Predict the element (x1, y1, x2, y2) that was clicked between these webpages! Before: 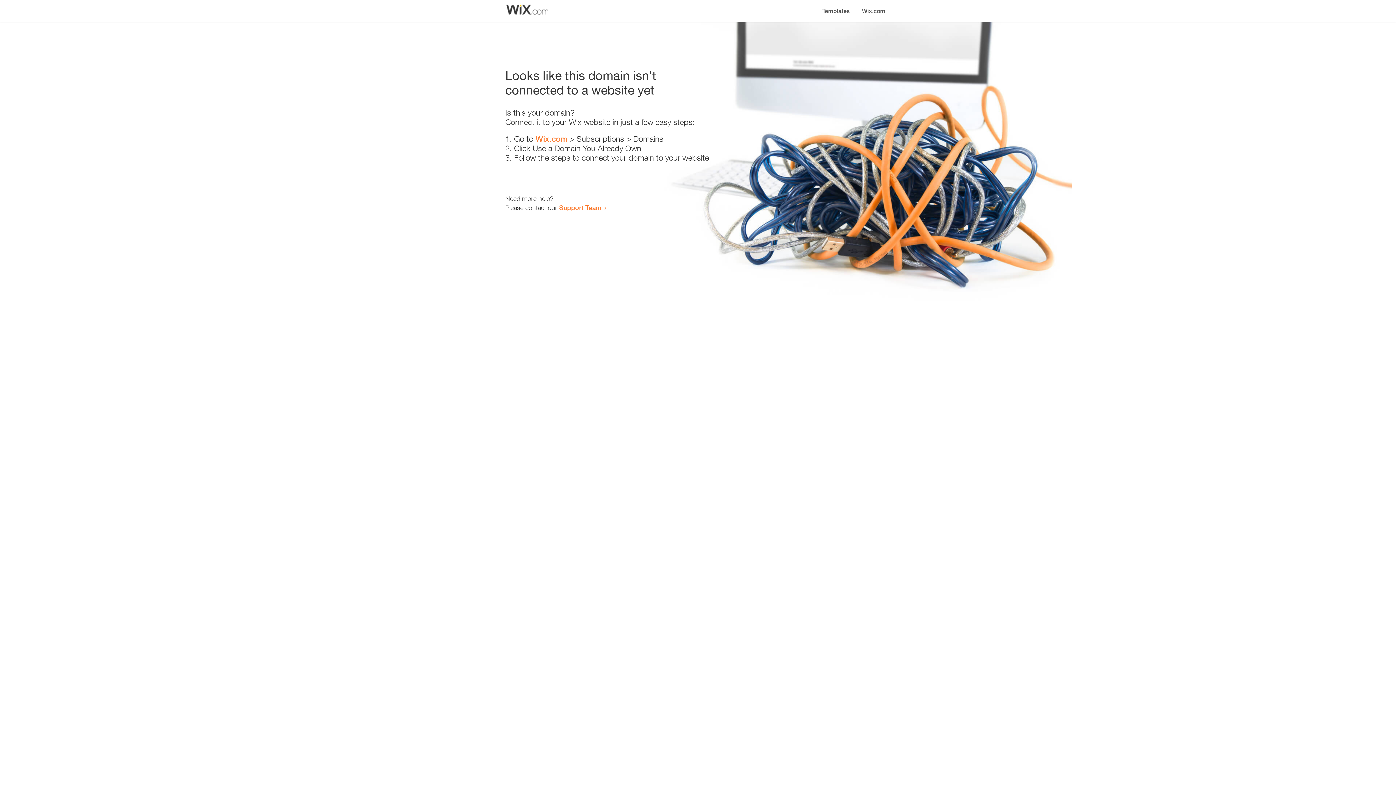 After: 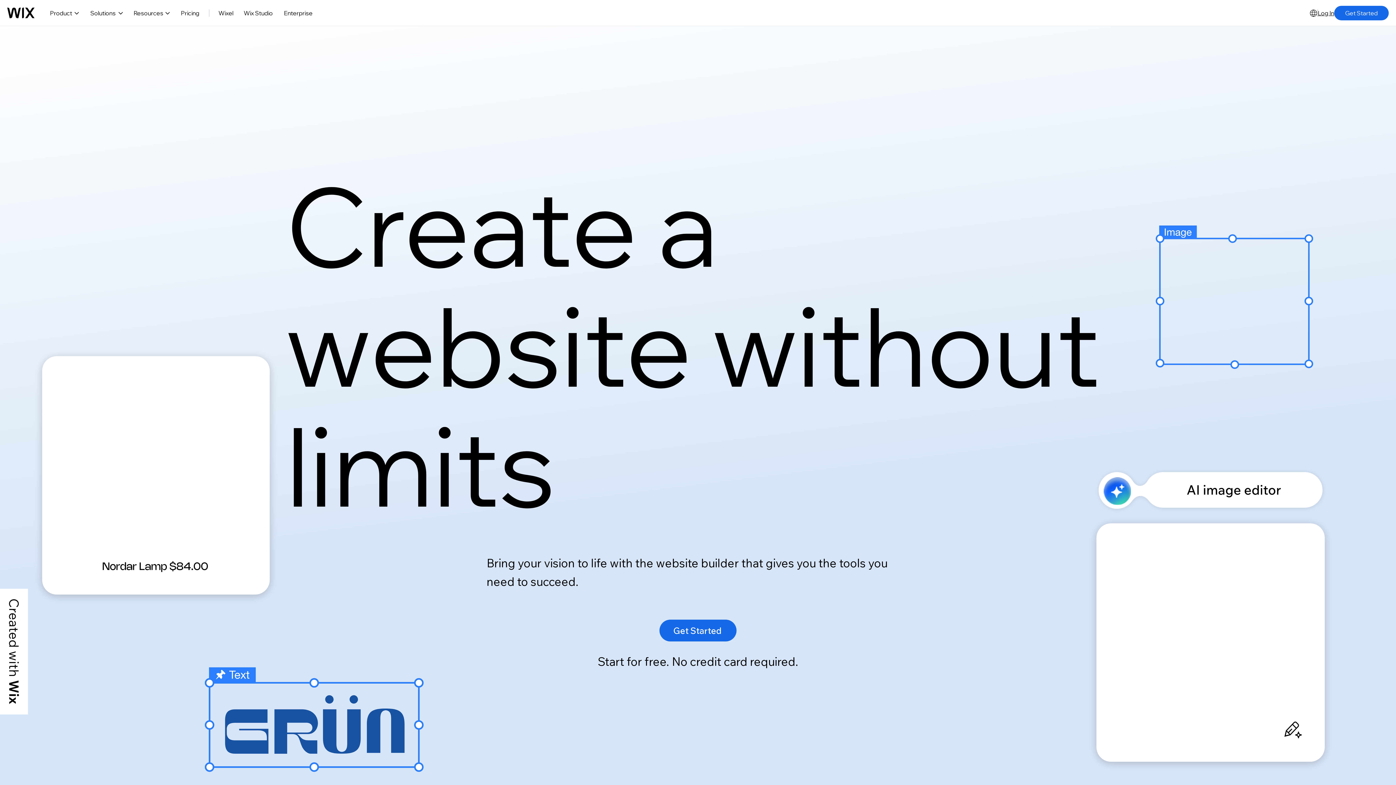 Action: label: Wix.com bbox: (856, 0, 890, 14)